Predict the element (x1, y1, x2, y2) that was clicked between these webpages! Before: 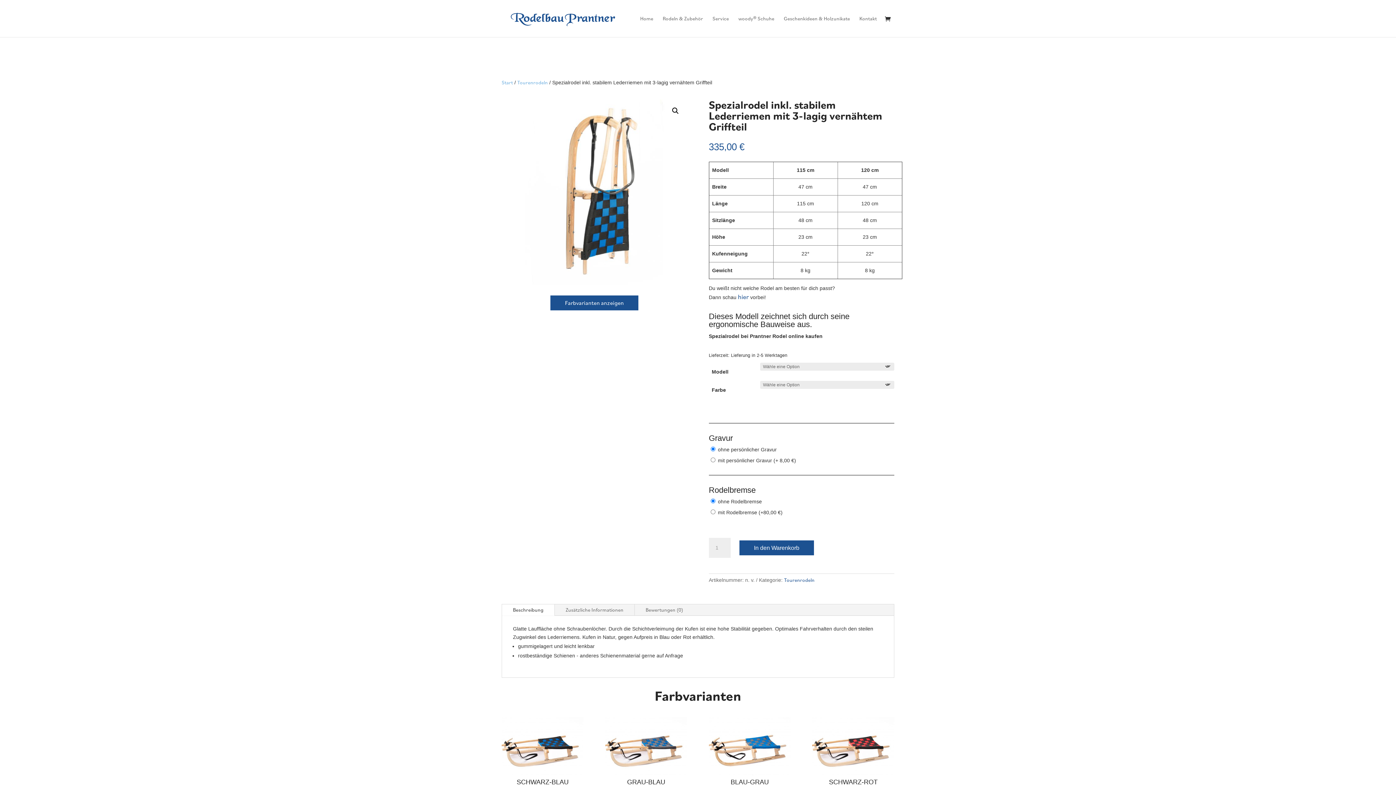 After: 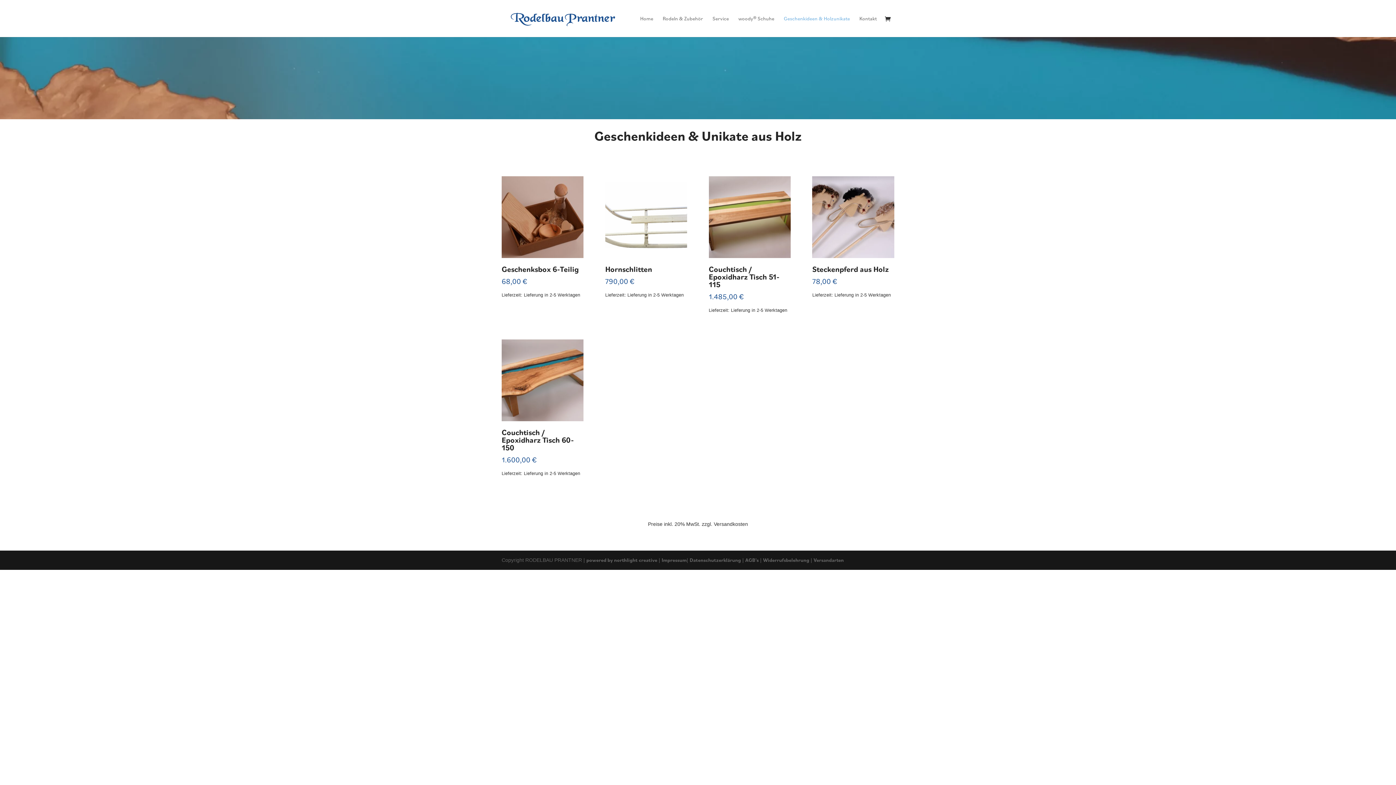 Action: bbox: (784, 16, 850, 37) label: Geschenkideen & Holzunikate